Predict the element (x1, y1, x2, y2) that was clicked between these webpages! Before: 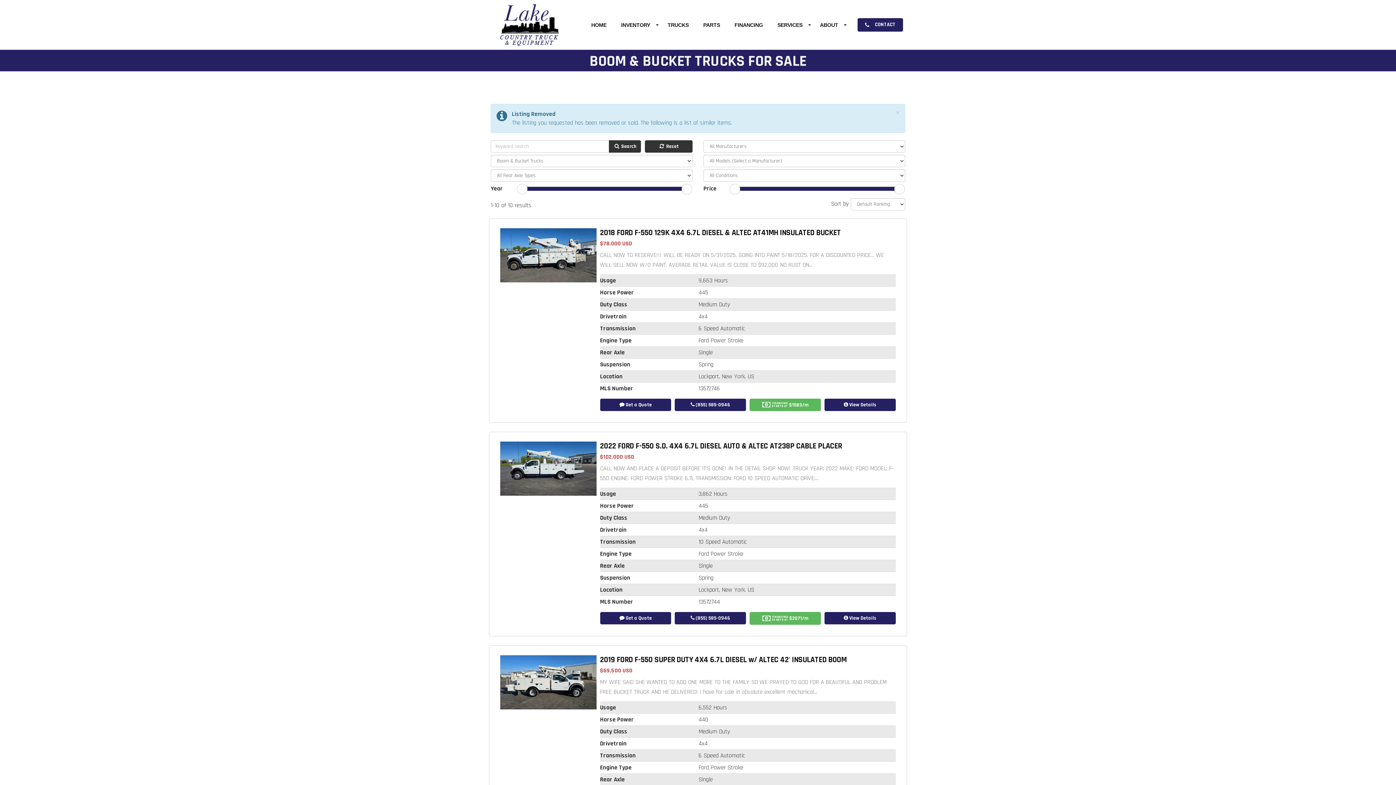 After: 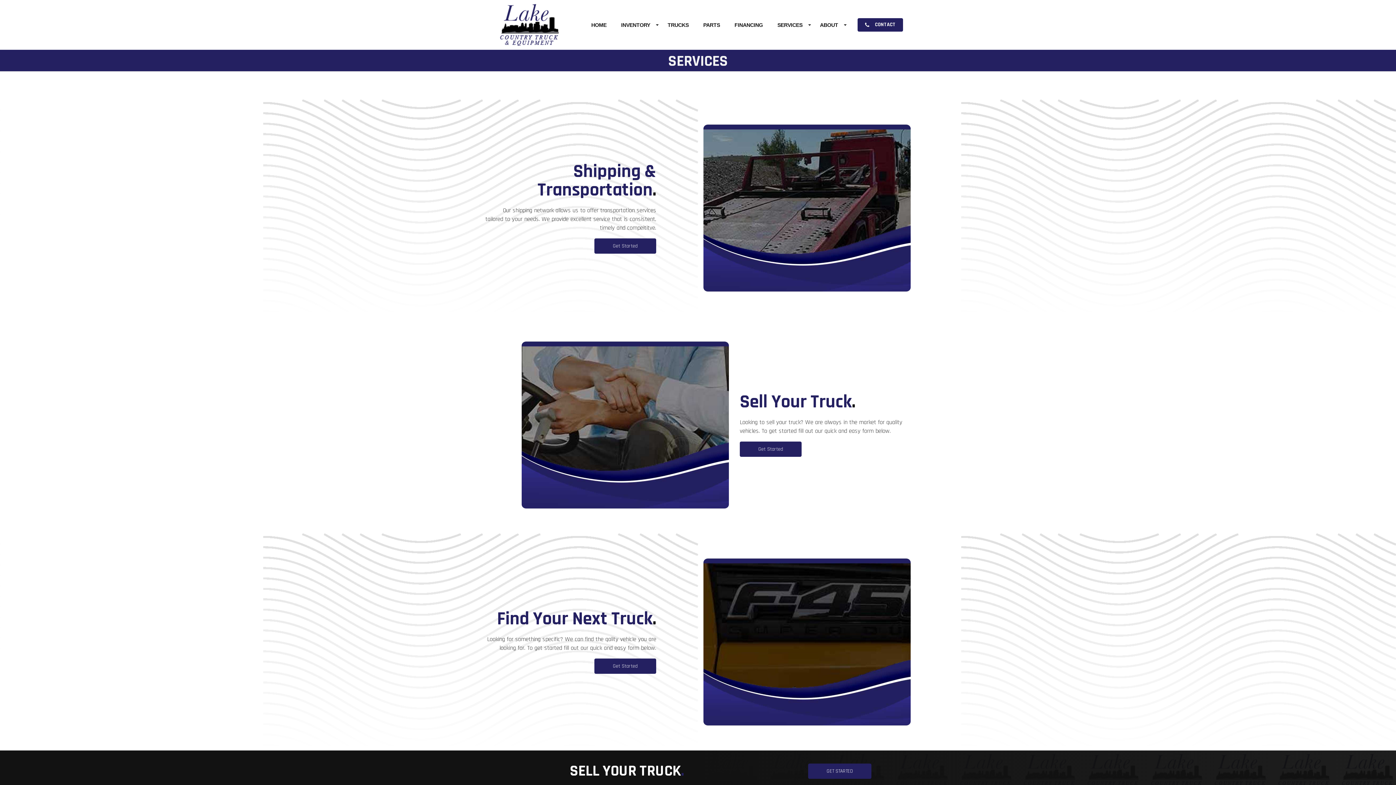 Action: label: SERVICES bbox: (770, 18, 812, 31)